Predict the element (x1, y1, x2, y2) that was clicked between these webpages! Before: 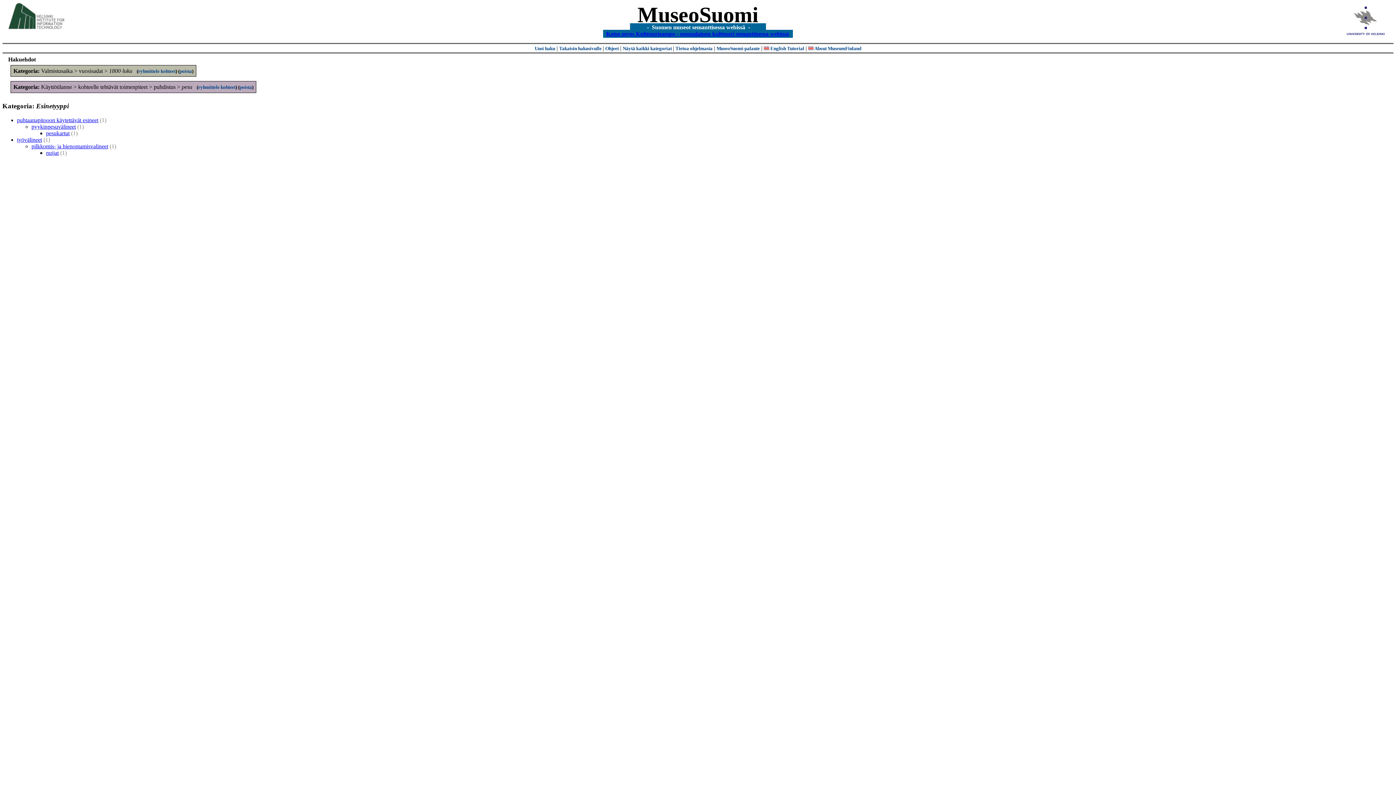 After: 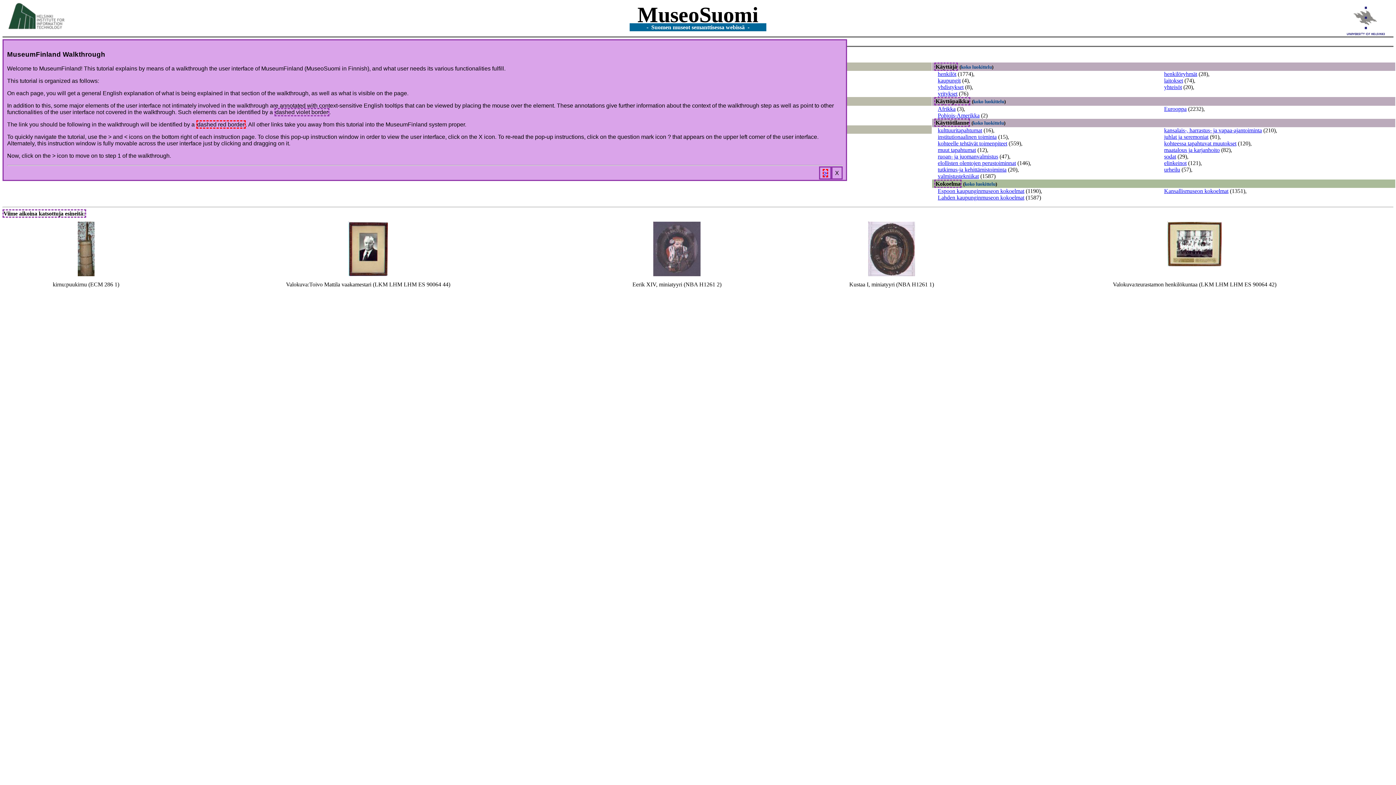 Action: bbox: (764, 45, 804, 51) label:  English Tutorial